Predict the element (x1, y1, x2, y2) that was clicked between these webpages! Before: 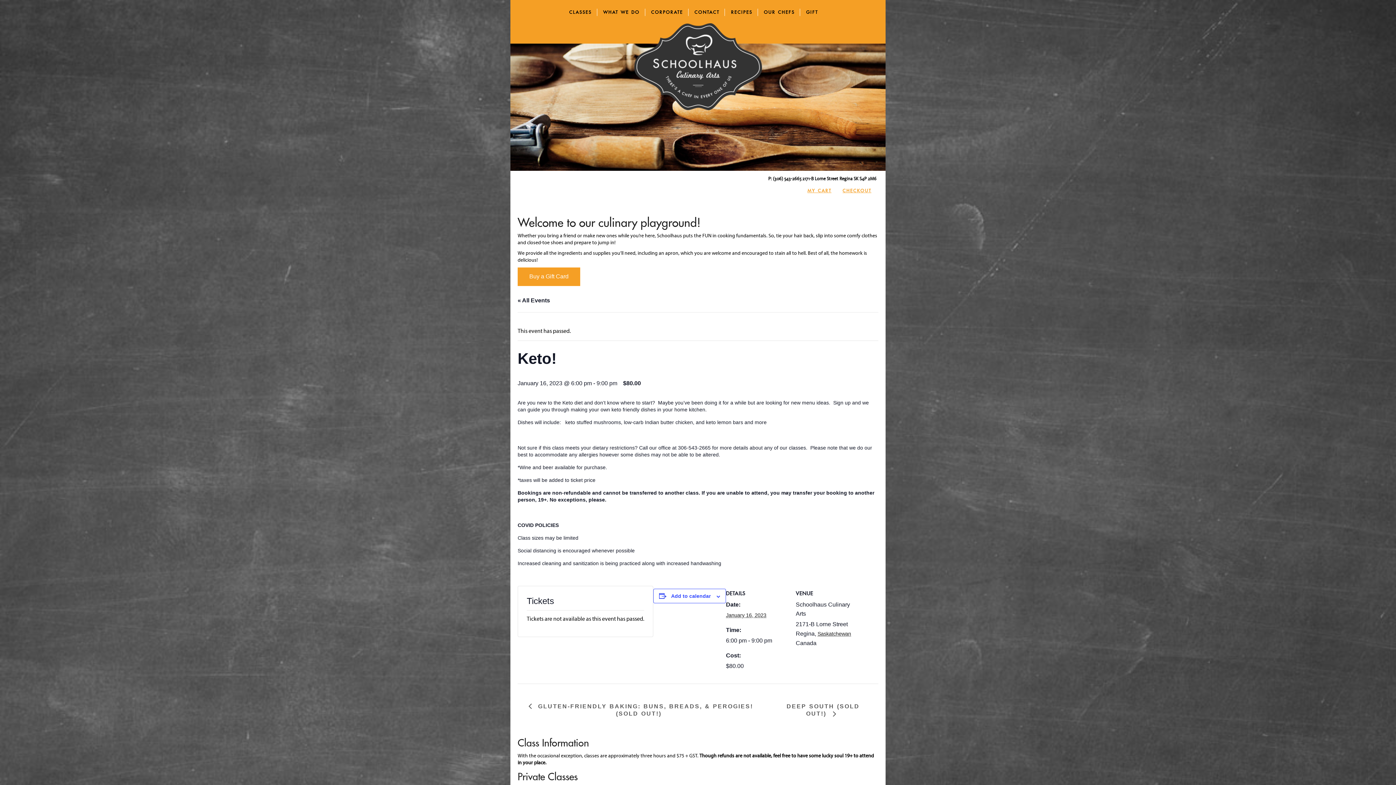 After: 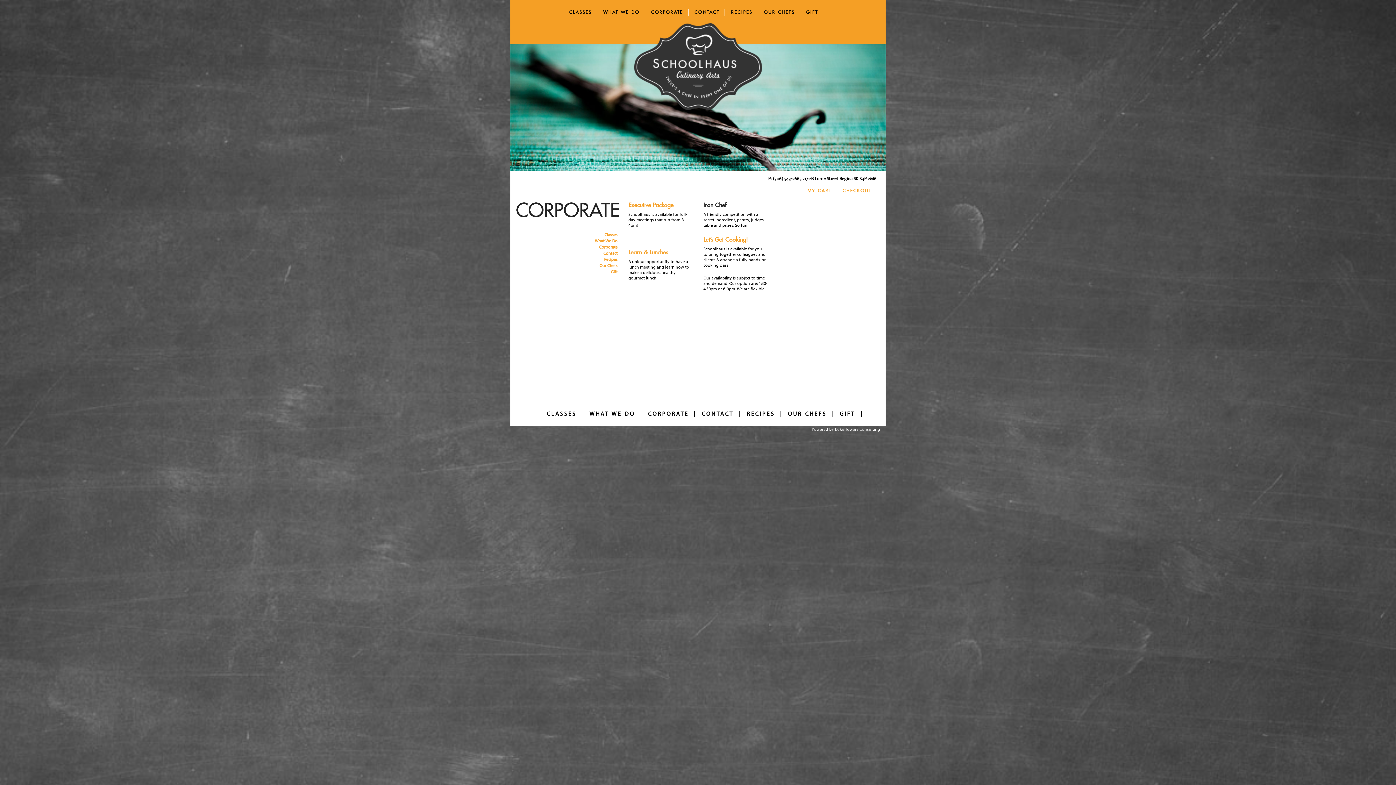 Action: label: CORPORATE bbox: (651, 8, 688, 16)